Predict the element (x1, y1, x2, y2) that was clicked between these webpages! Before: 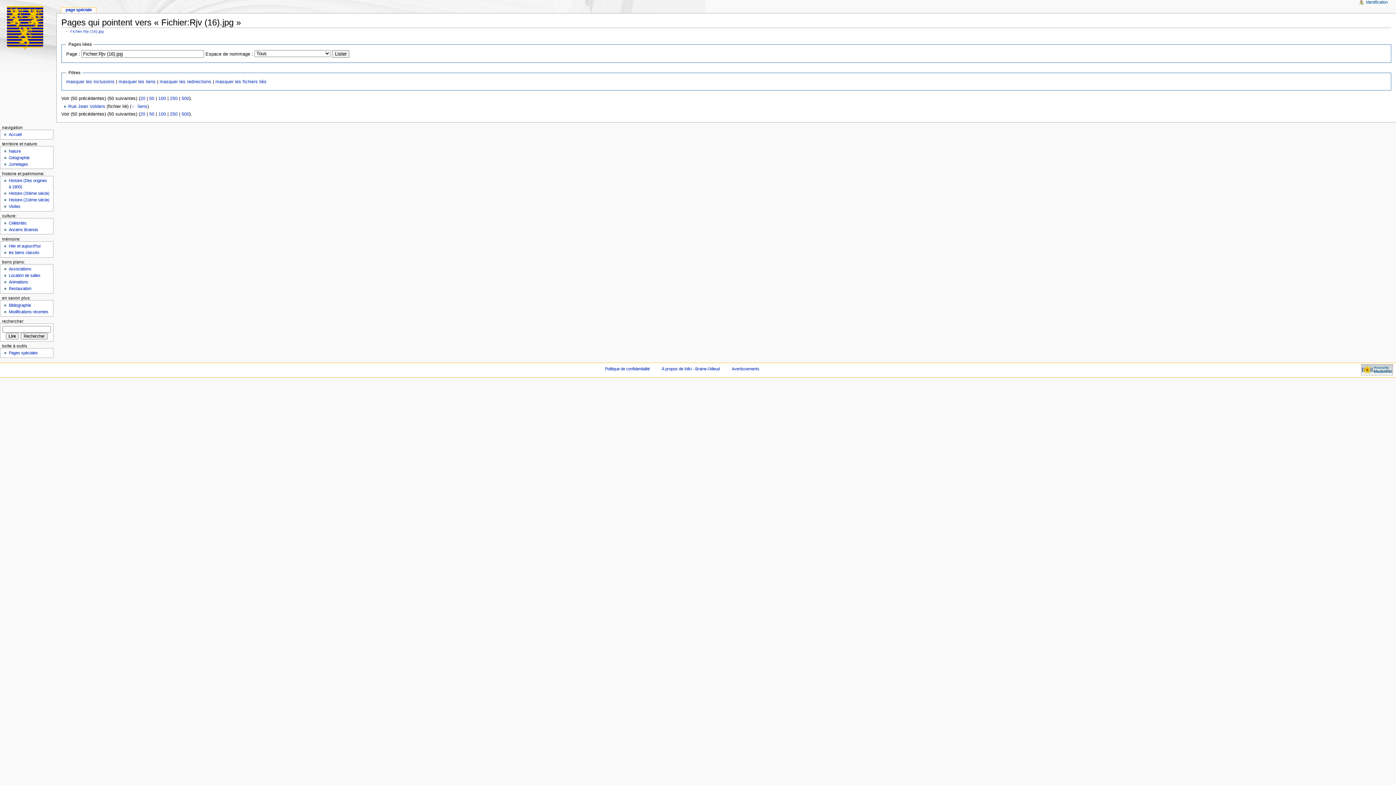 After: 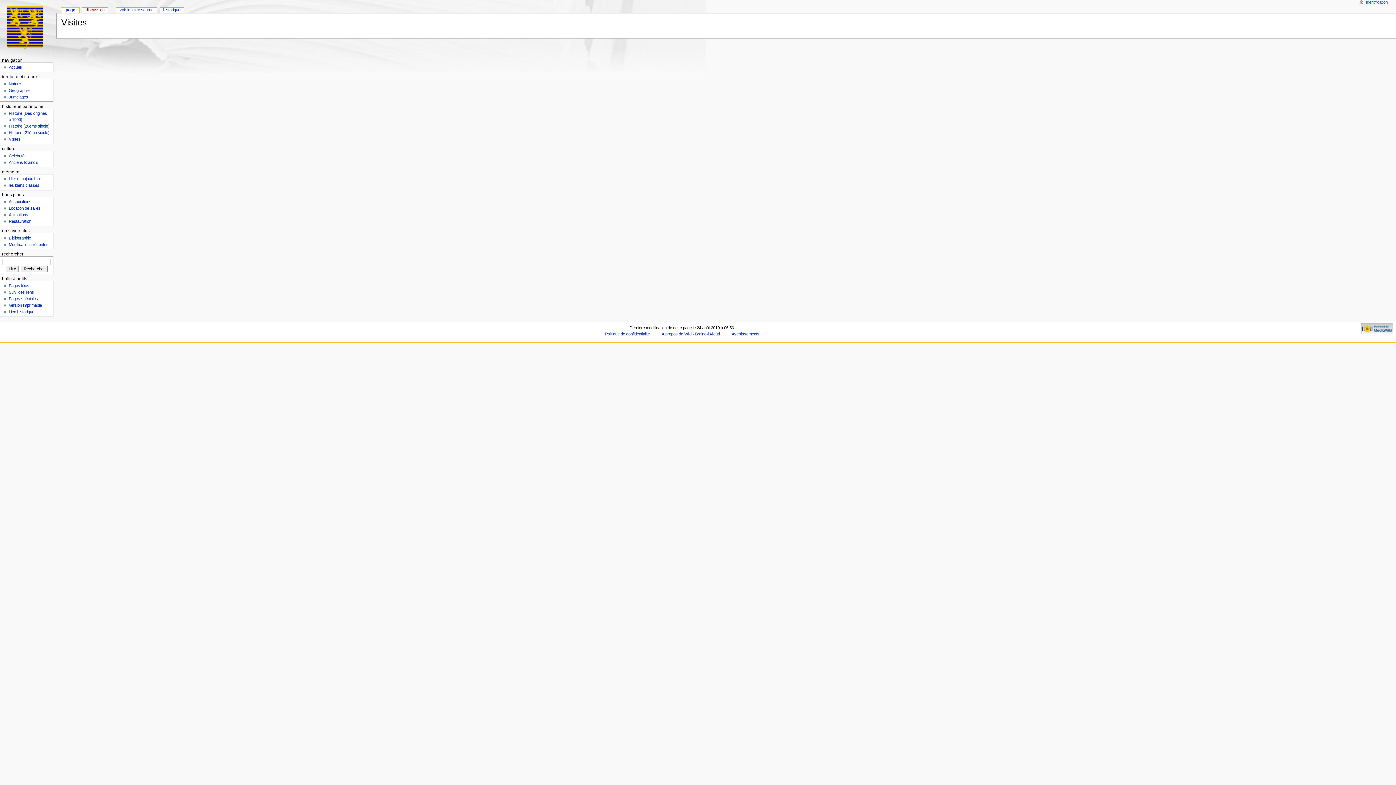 Action: label: Visites bbox: (8, 204, 20, 208)